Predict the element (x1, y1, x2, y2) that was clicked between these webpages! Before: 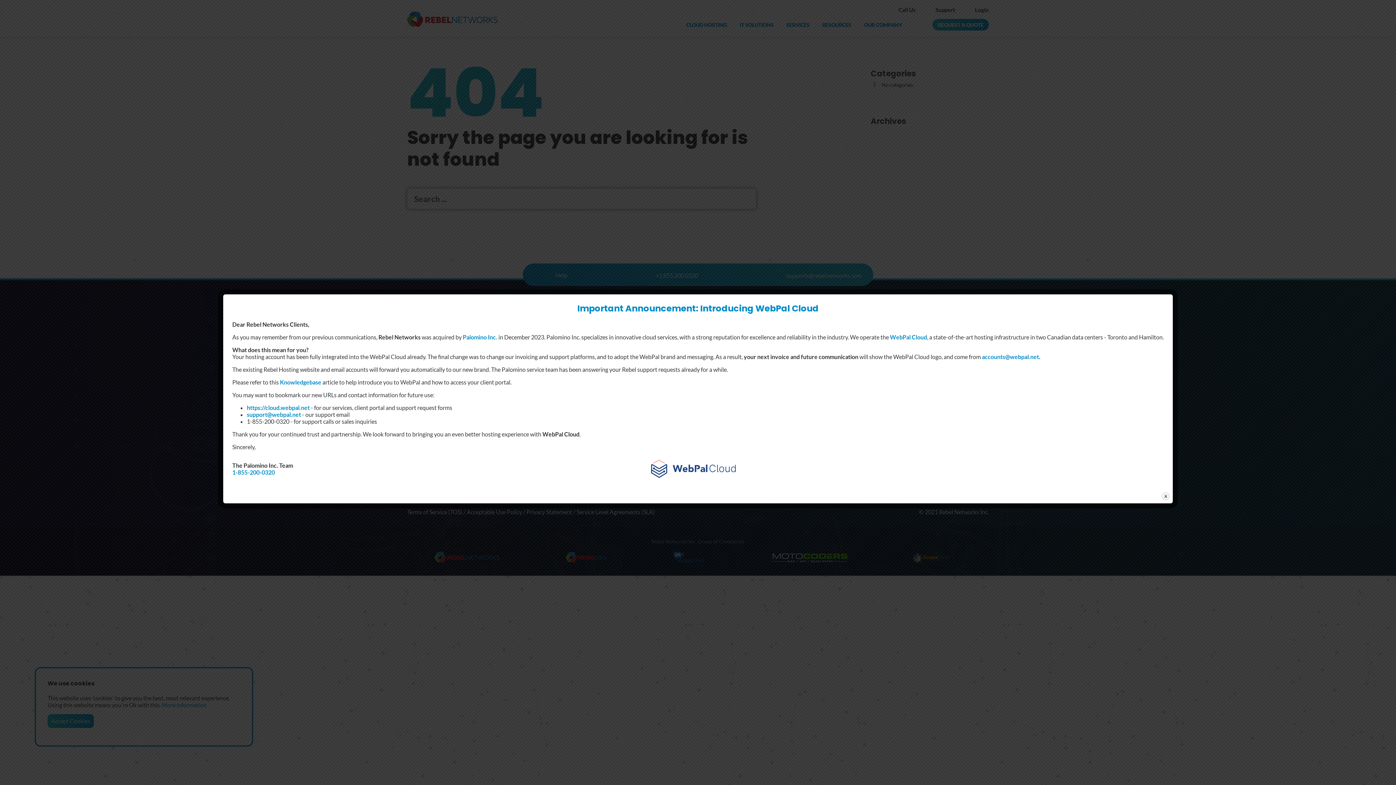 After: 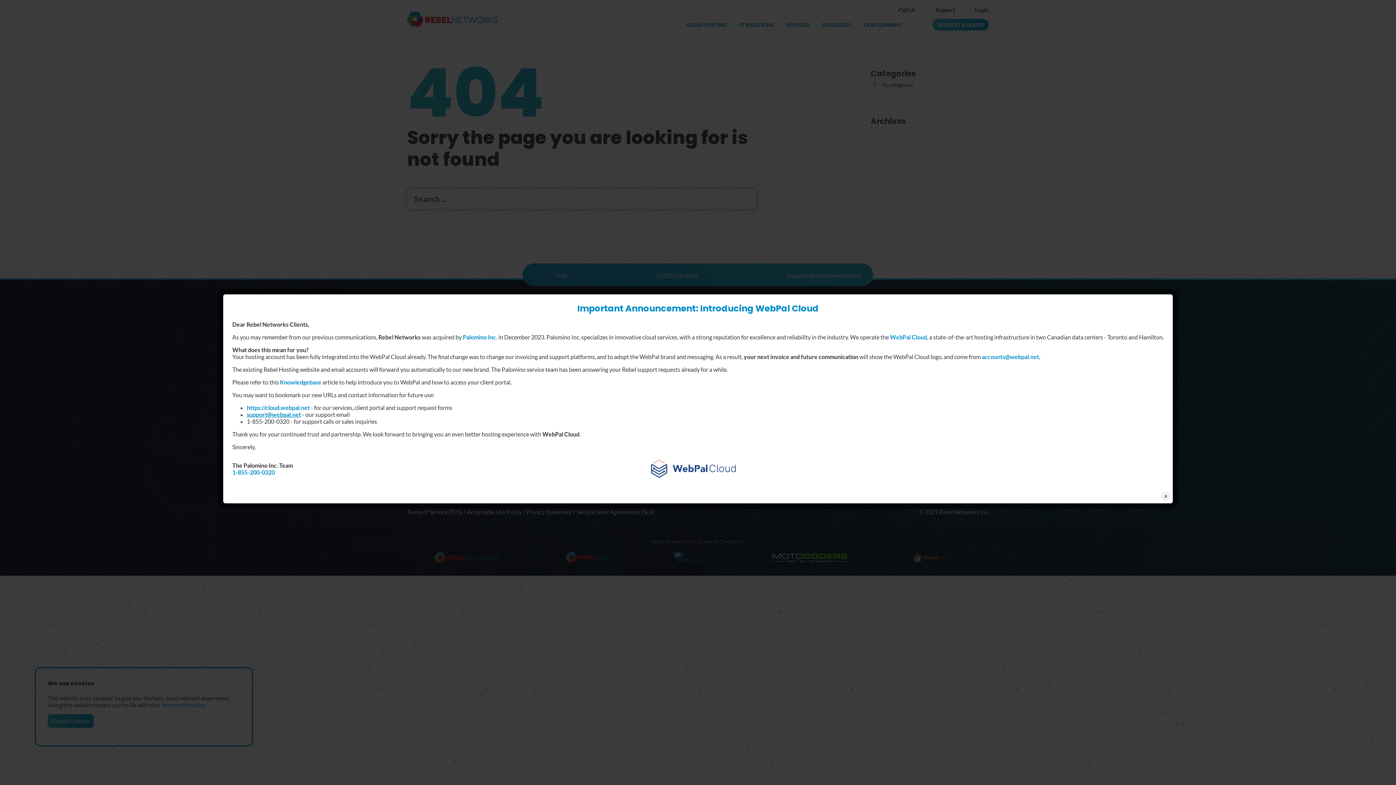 Action: bbox: (246, 411, 301, 418) label: support@webpal.net